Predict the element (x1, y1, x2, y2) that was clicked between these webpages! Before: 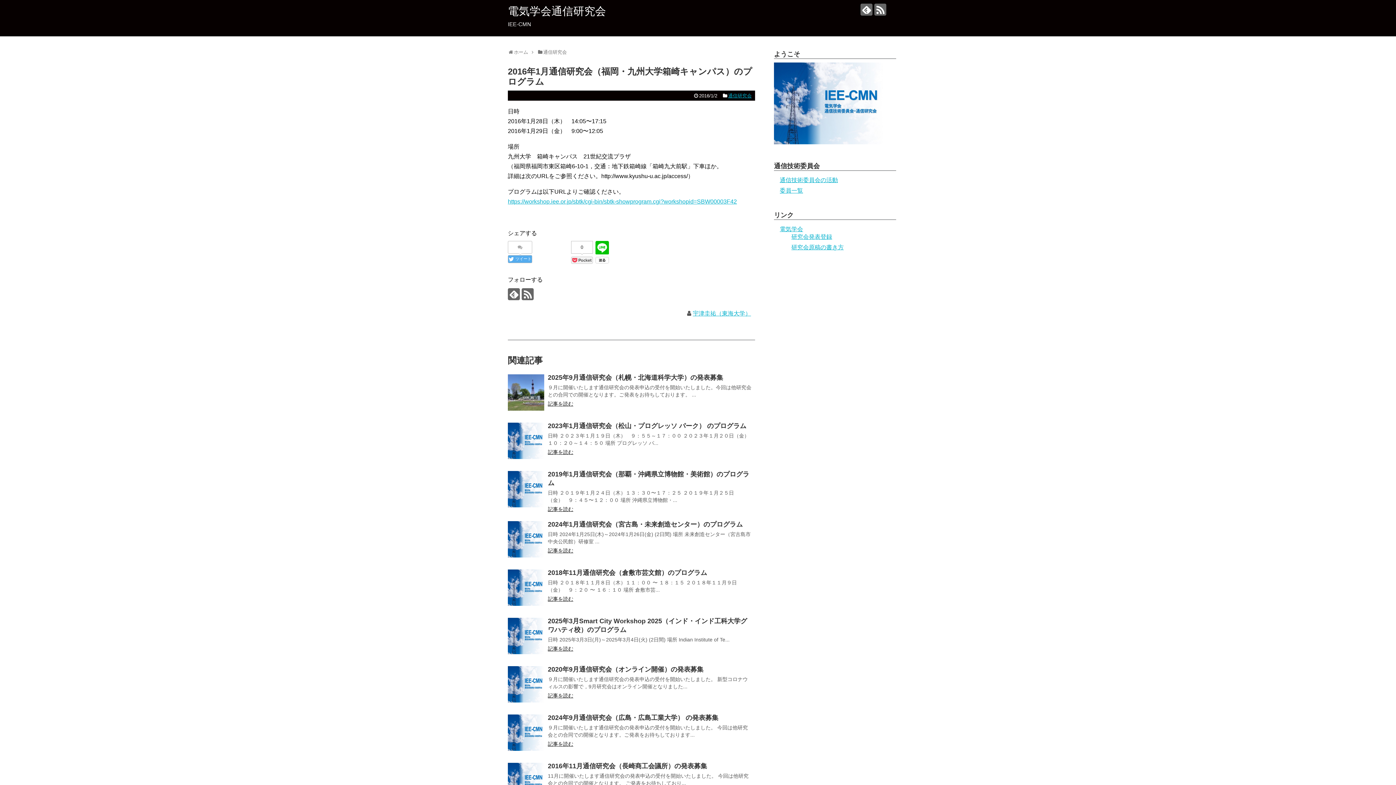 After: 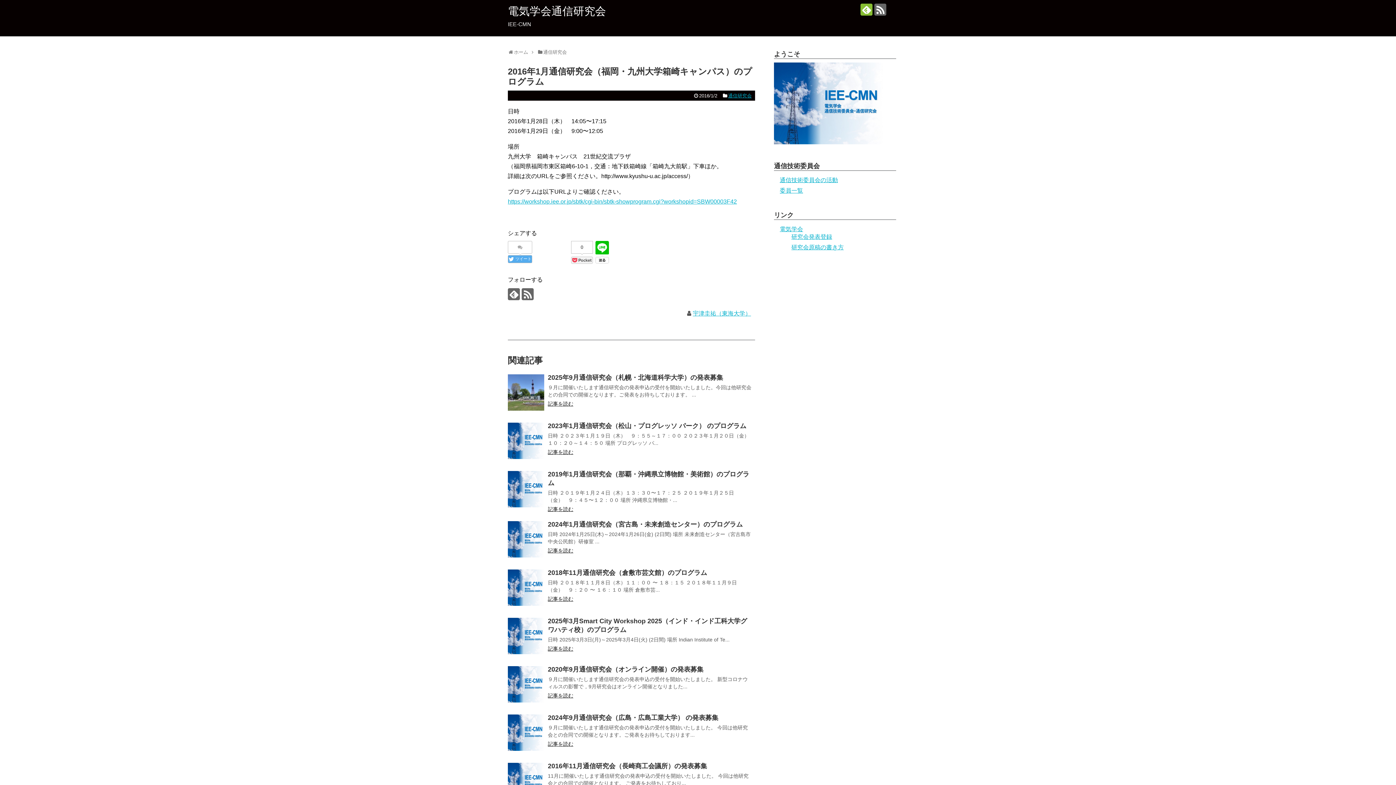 Action: bbox: (860, 3, 872, 15)